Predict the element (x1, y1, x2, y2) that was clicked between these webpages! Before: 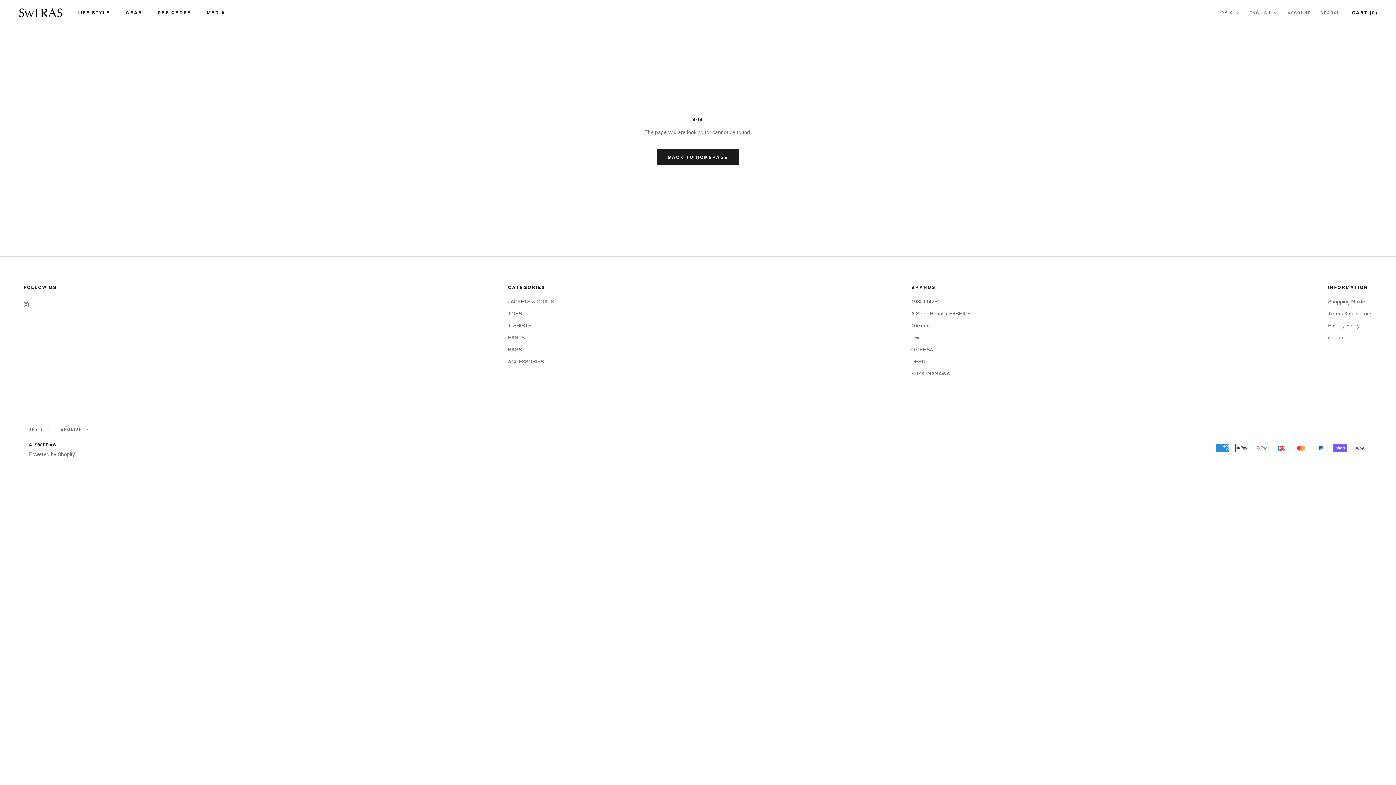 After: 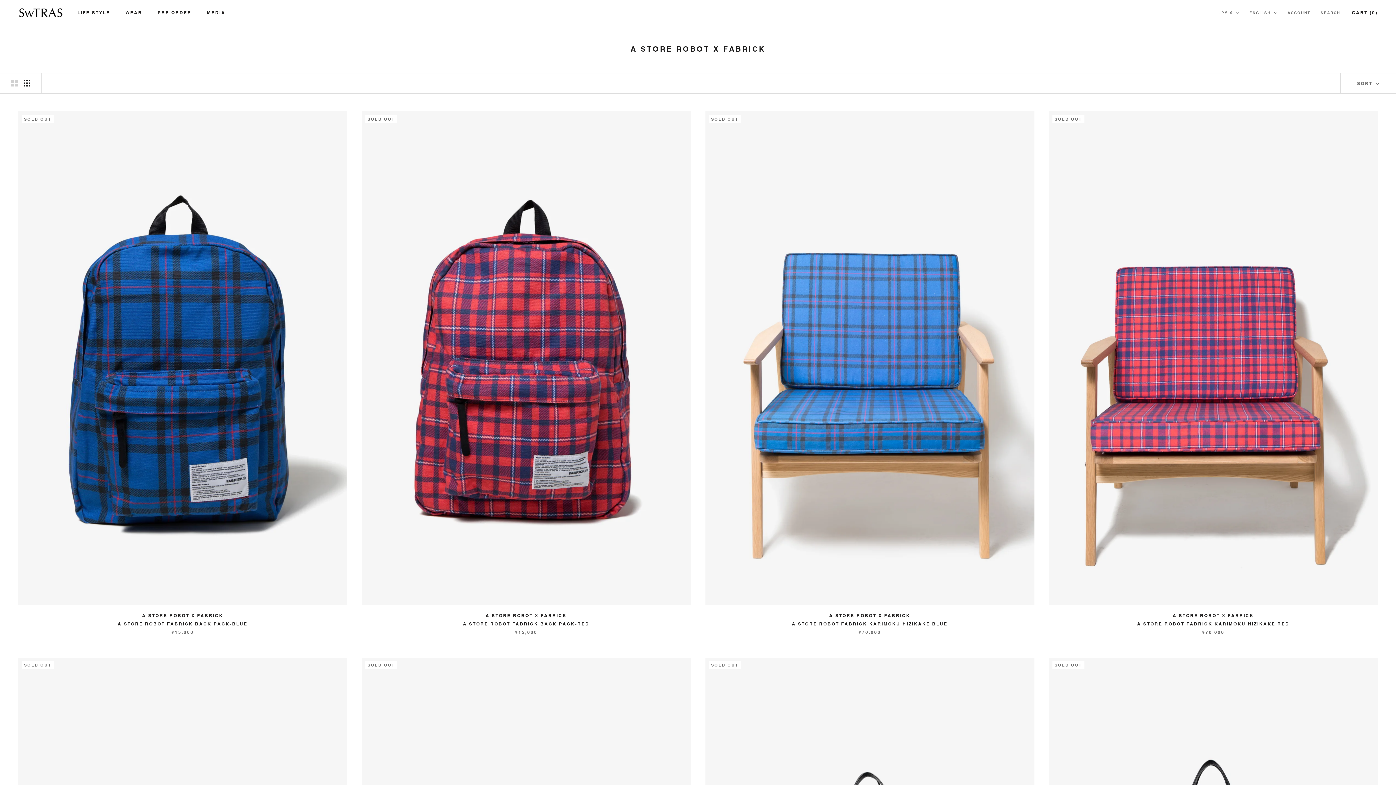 Action: label: A Store Robot x FABRICK bbox: (911, 310, 971, 317)